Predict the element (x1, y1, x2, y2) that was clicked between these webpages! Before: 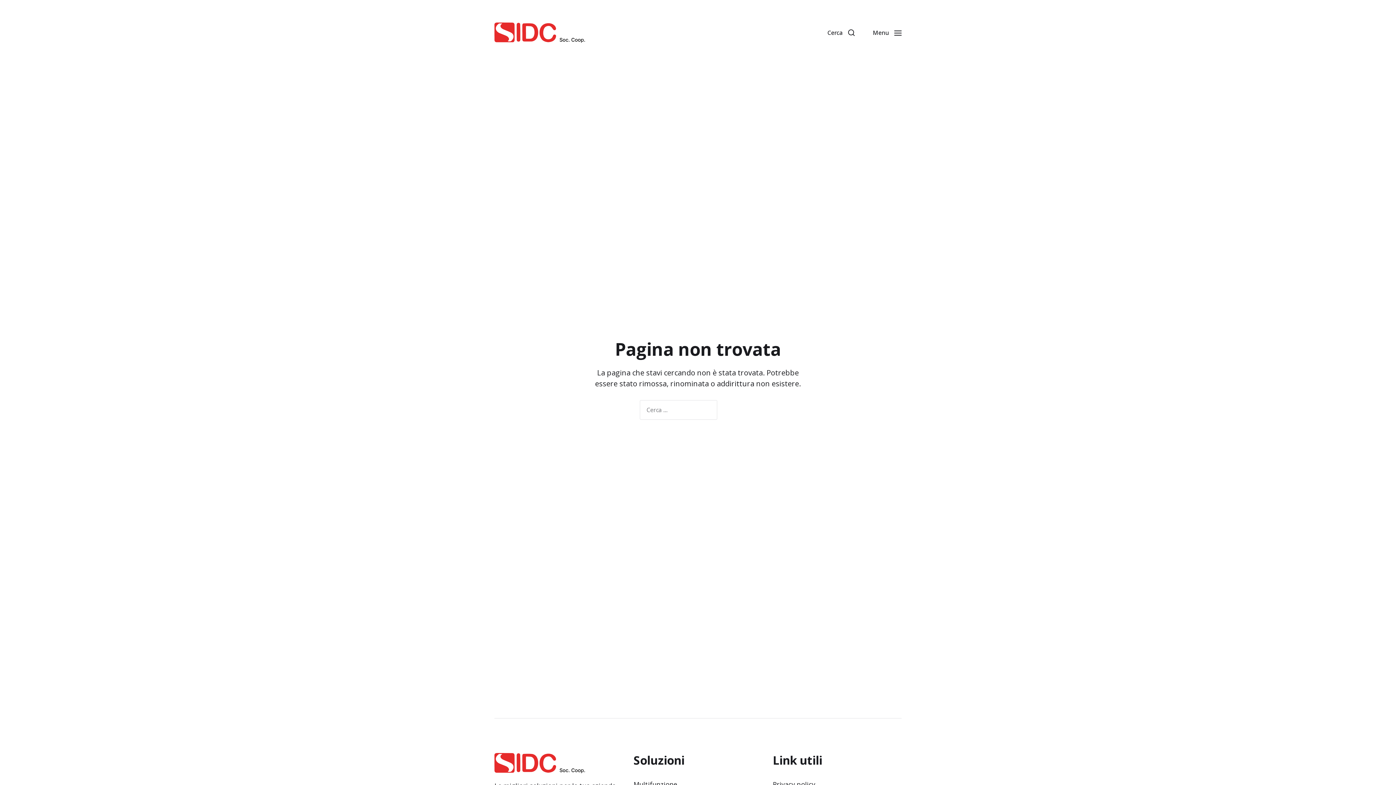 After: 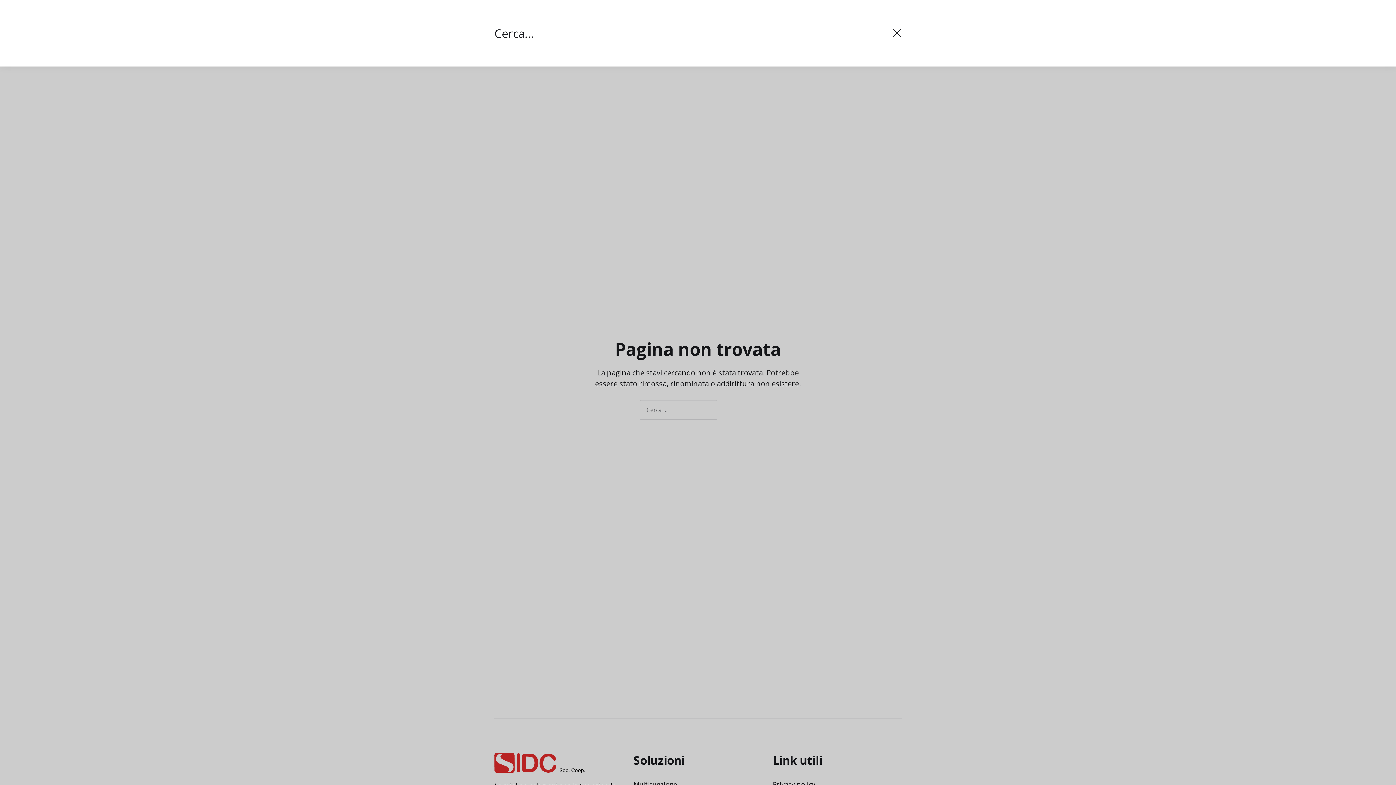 Action: label: Cerca bbox: (818, 16, 864, 49)